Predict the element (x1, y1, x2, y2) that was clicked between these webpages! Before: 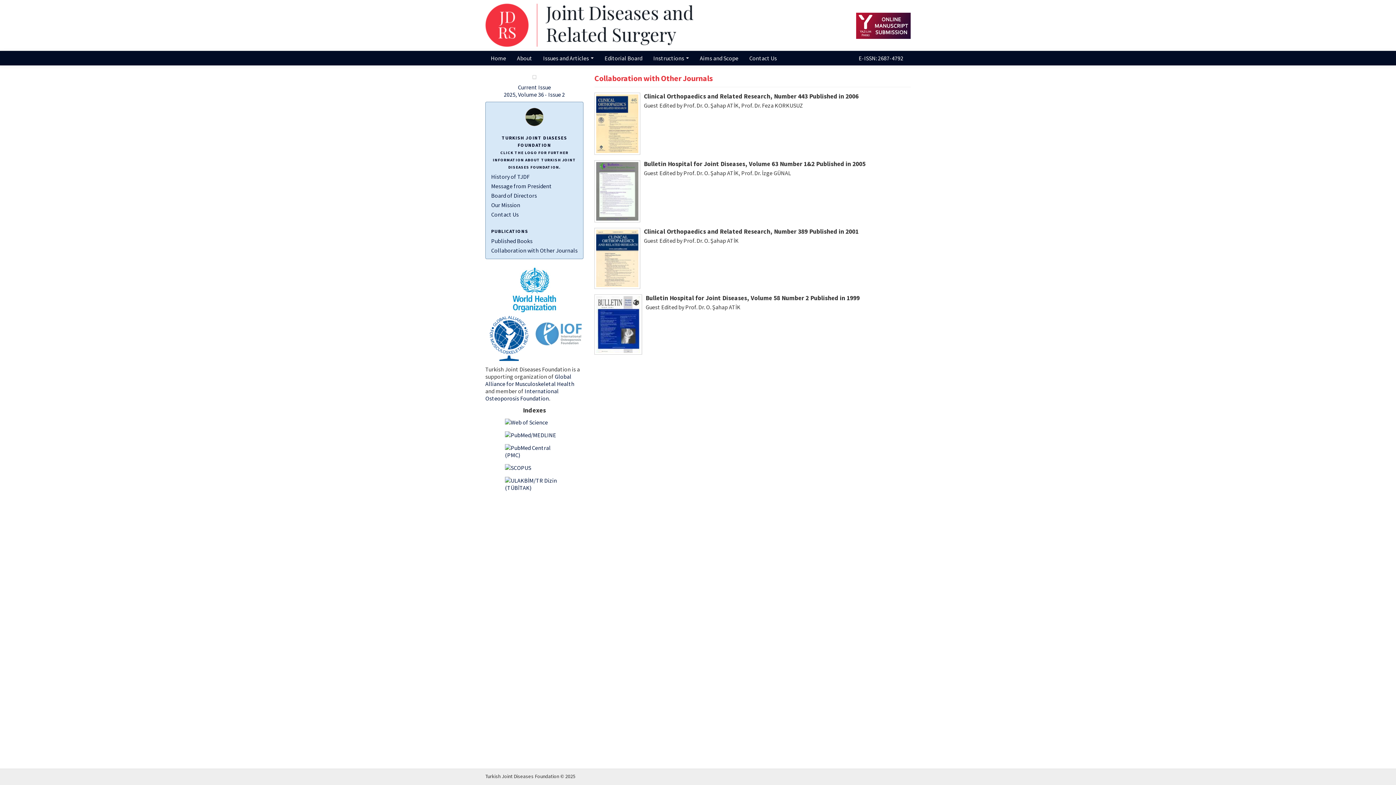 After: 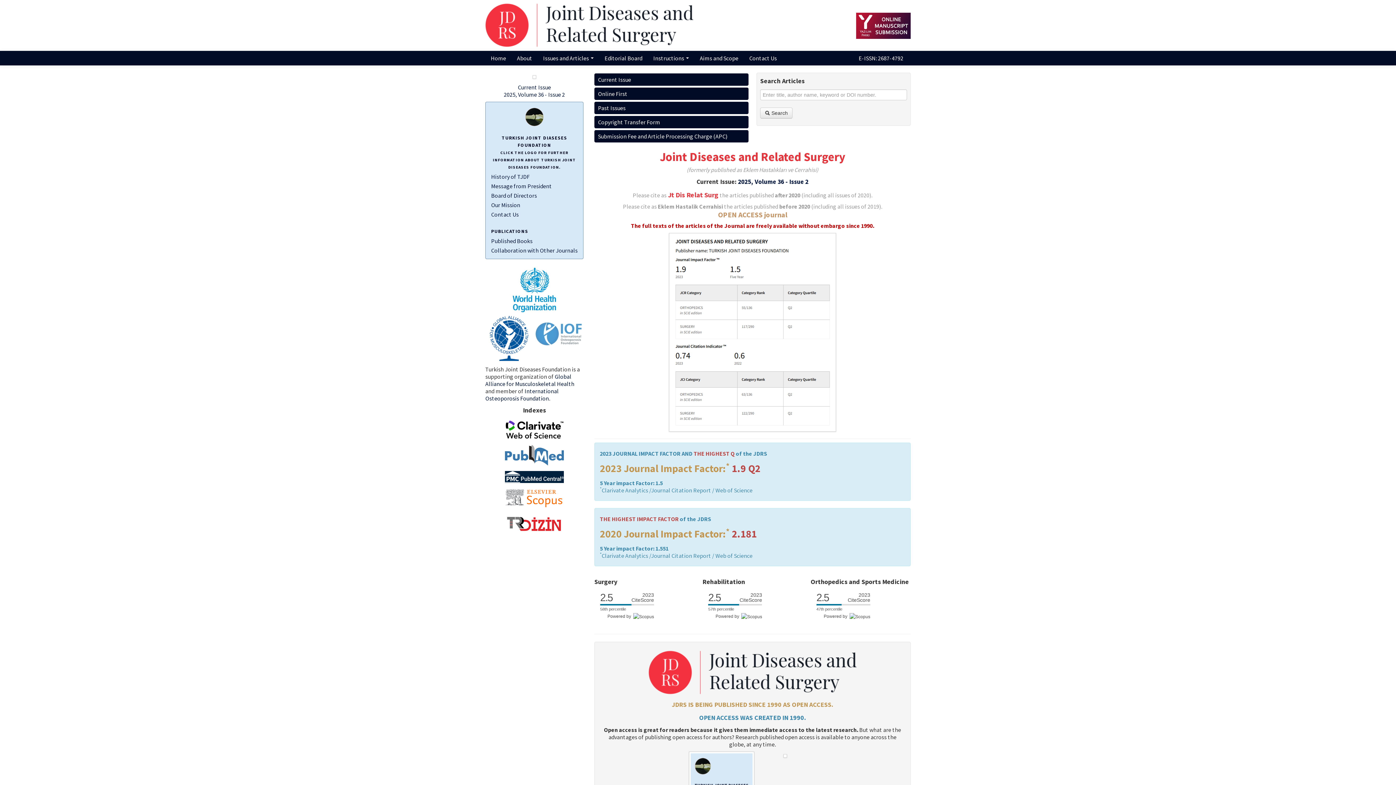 Action: bbox: (485, 20, 693, 27)